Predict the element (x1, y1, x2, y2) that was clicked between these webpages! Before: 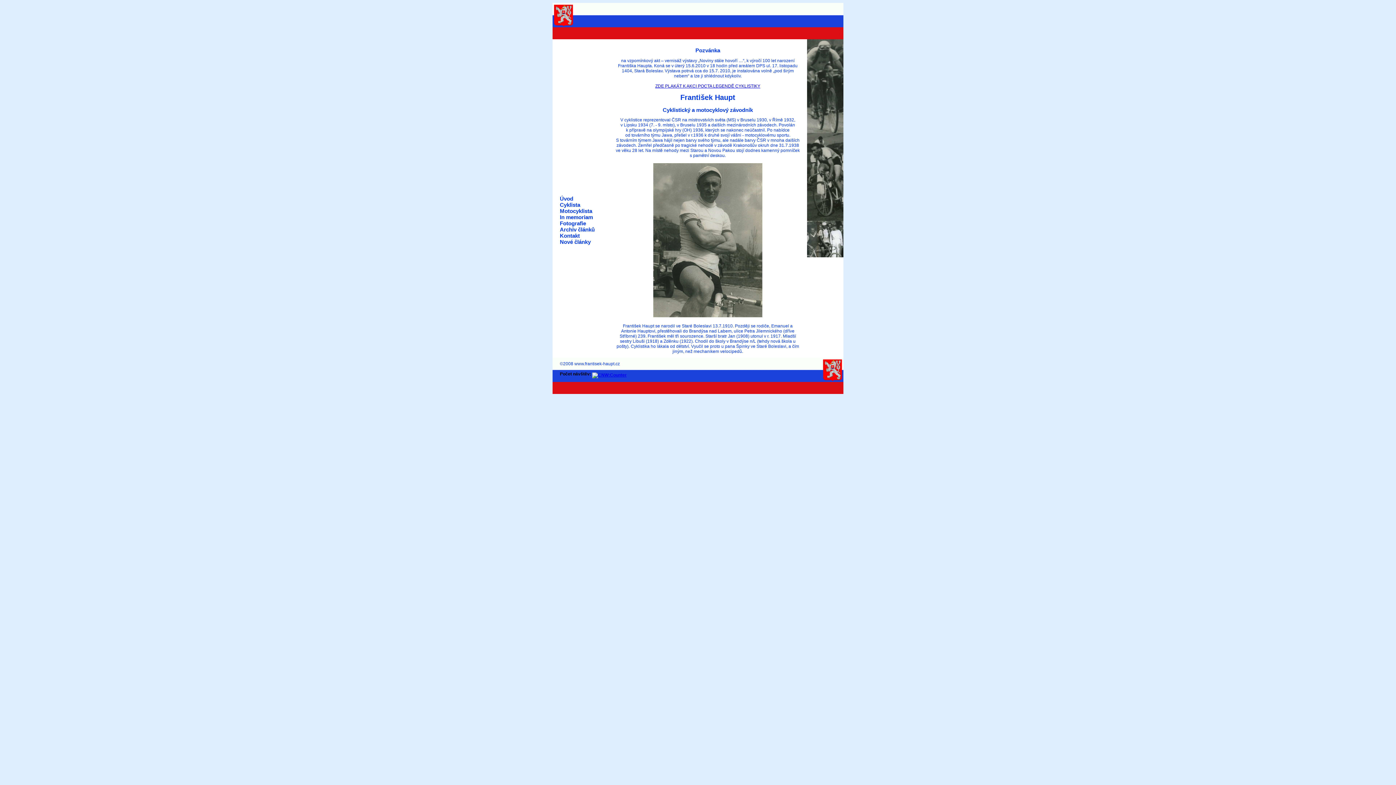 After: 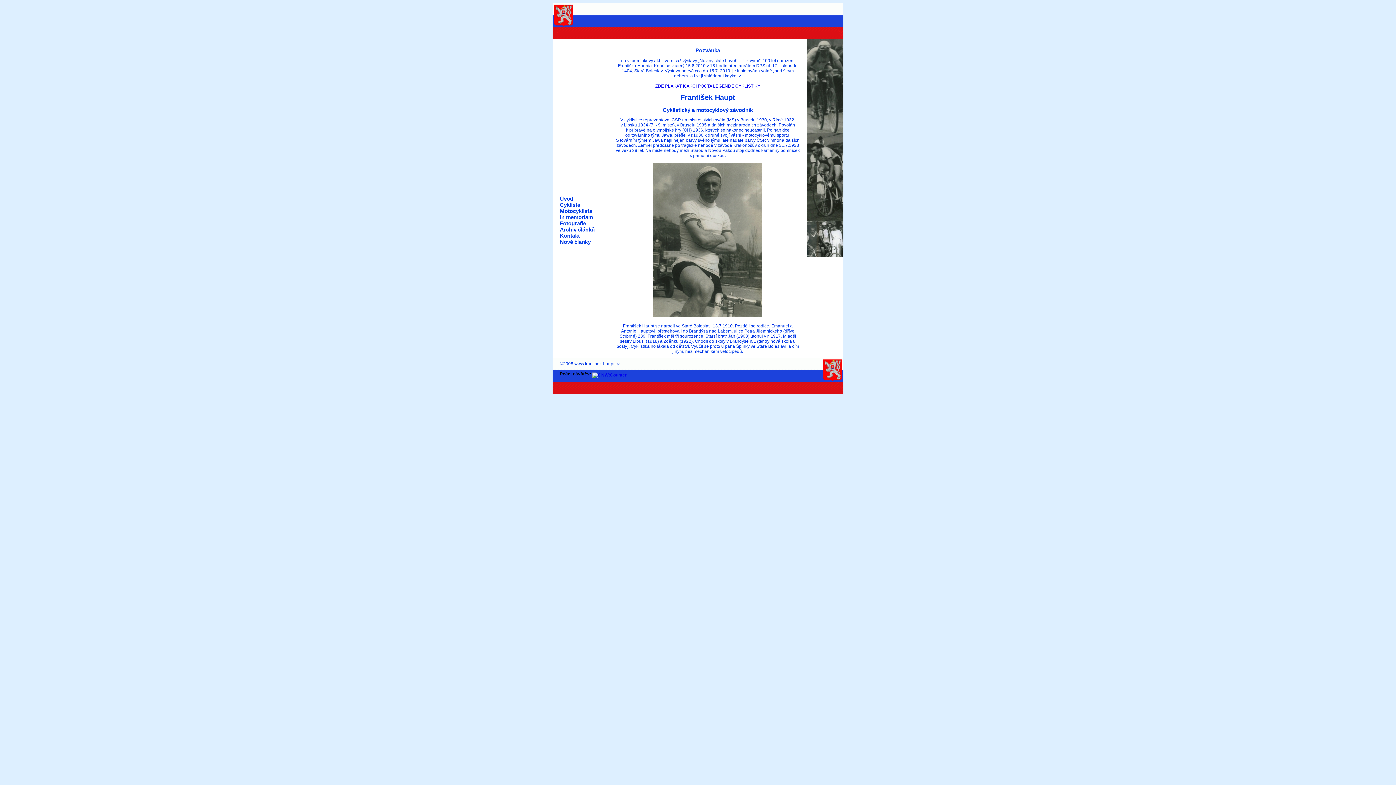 Action: bbox: (592, 371, 626, 376)